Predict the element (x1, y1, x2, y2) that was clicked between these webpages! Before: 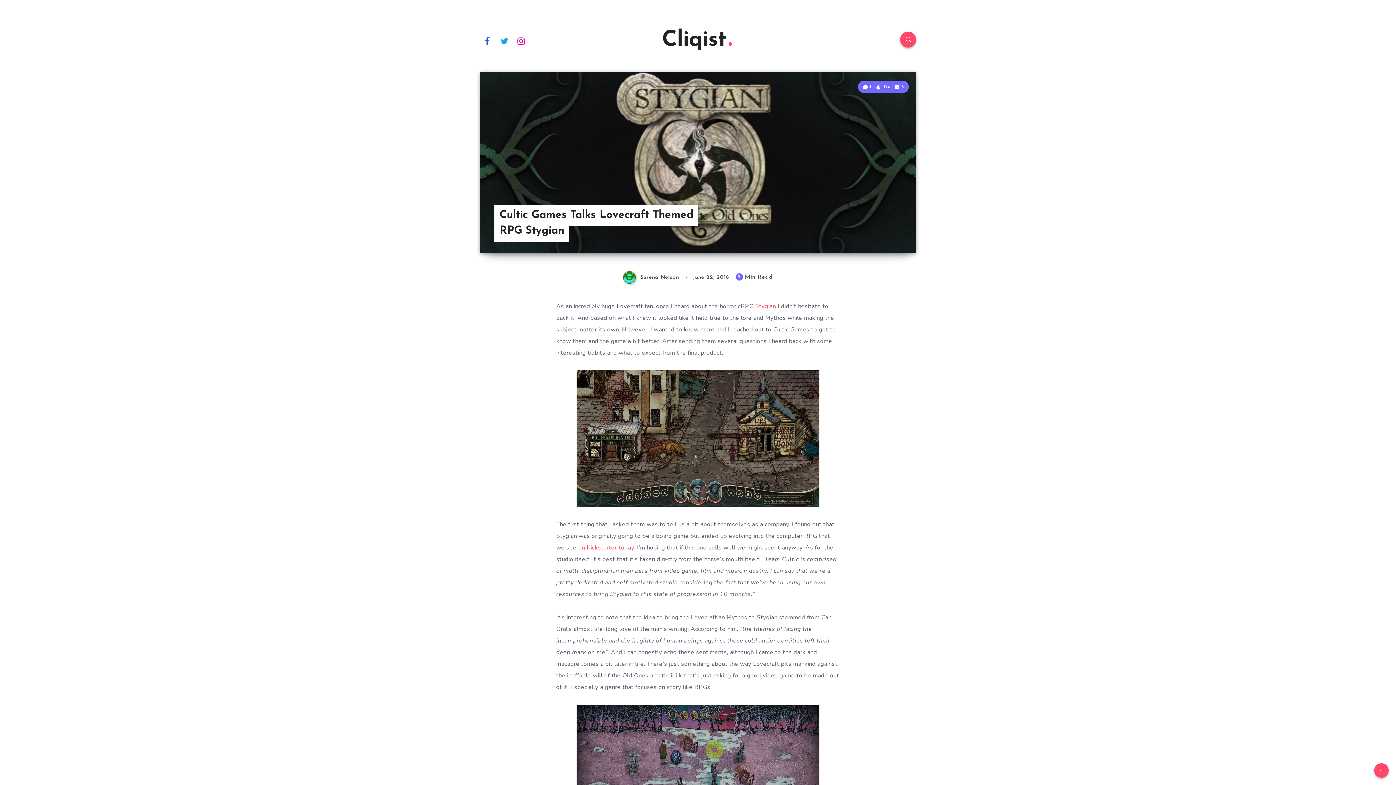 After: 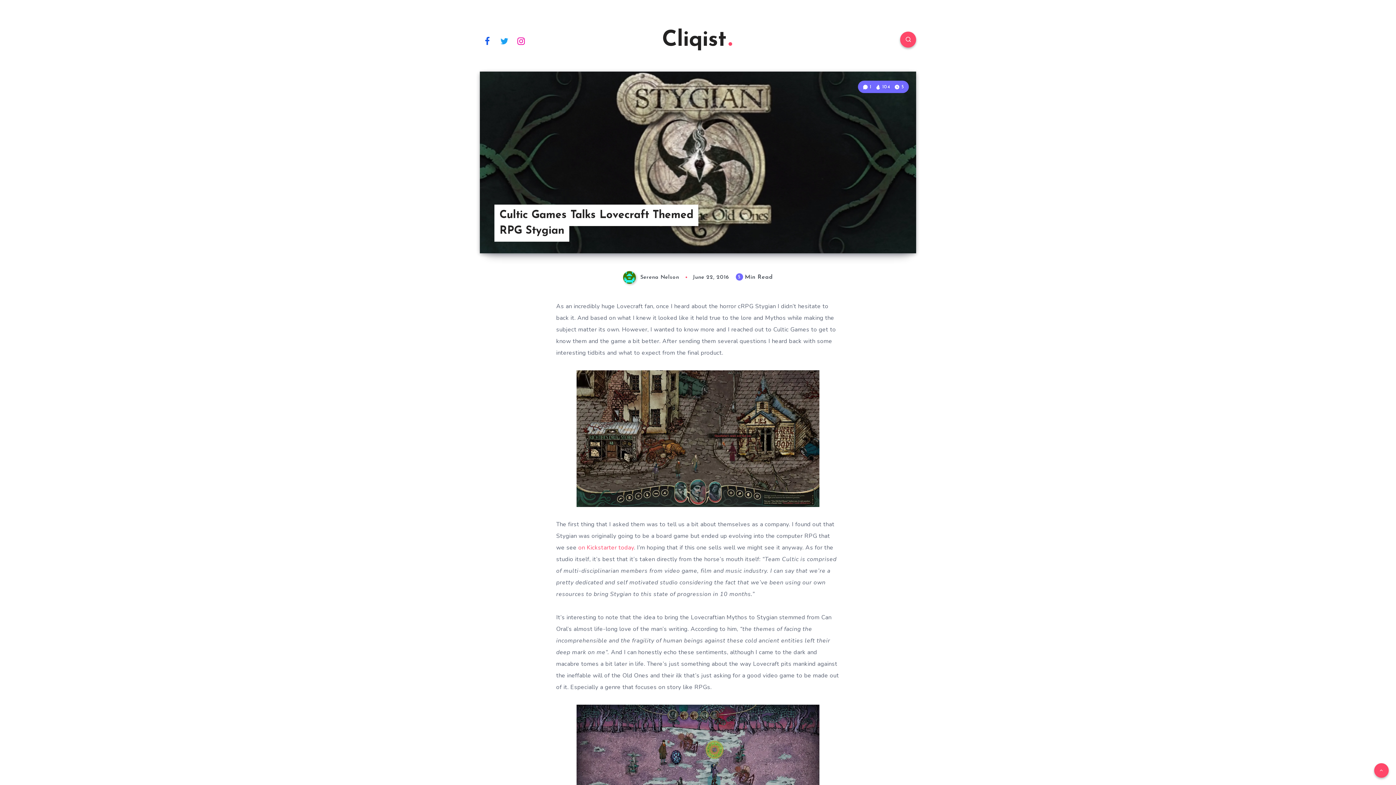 Action: label: Stygian bbox: (755, 302, 776, 310)